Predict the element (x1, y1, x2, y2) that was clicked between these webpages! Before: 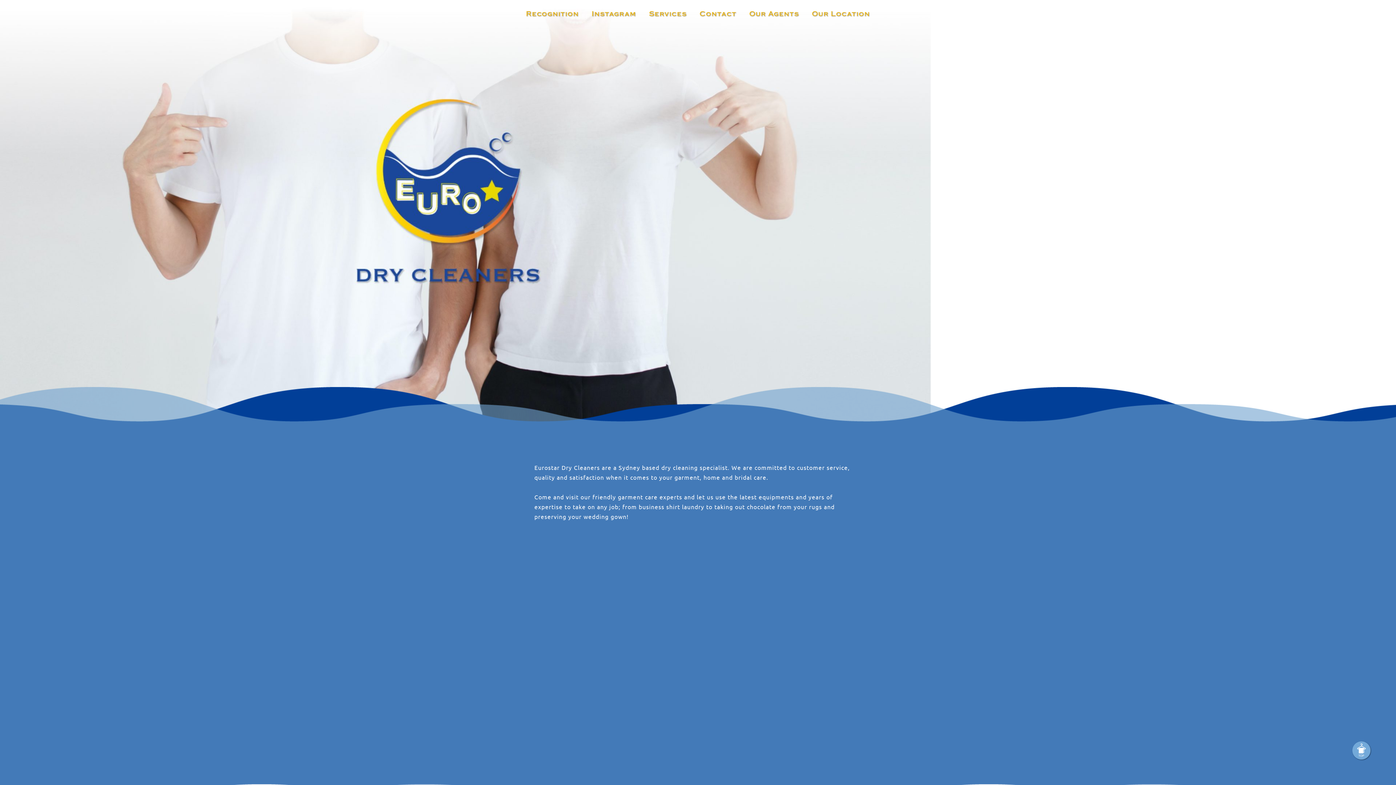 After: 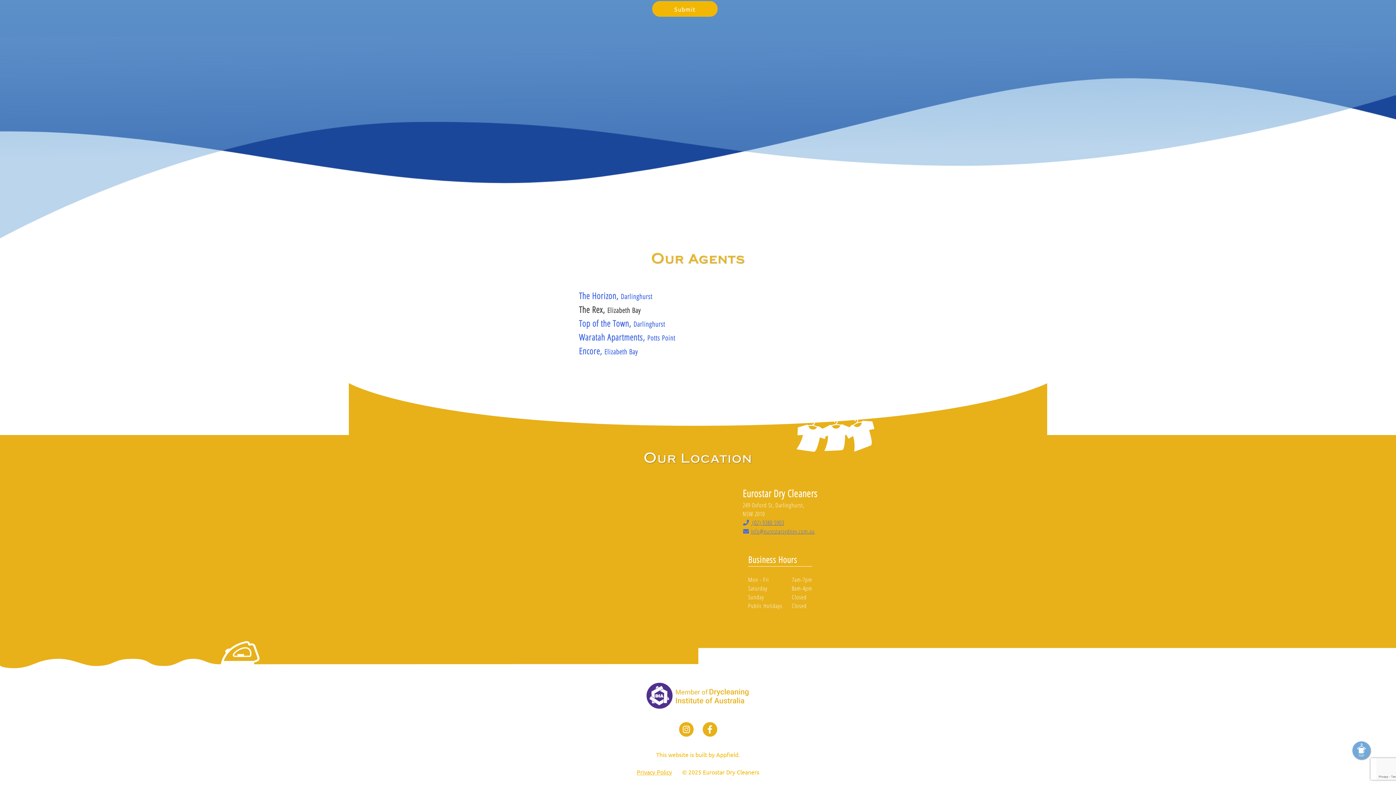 Action: bbox: (812, 9, 870, 17) label: Our Location